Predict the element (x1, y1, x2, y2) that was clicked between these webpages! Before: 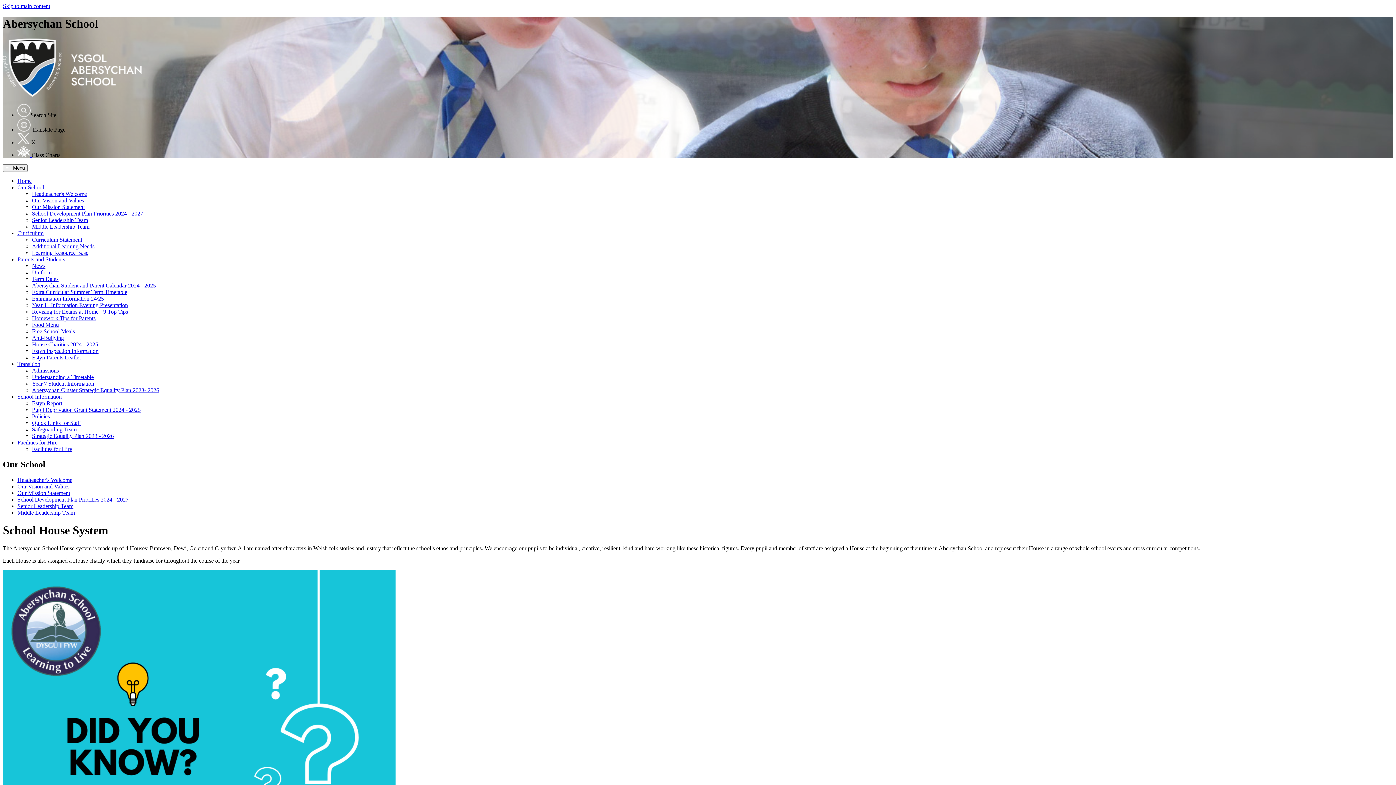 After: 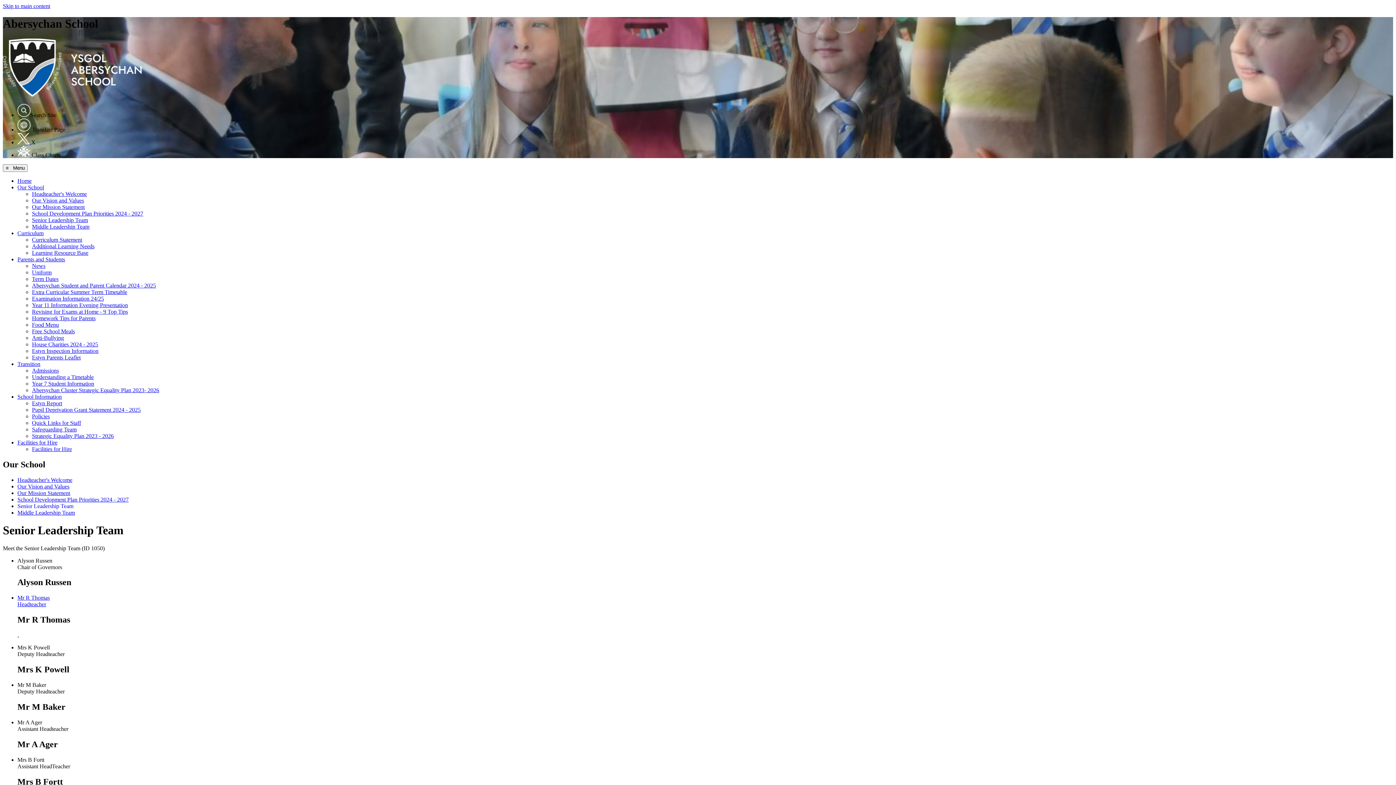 Action: bbox: (17, 503, 73, 509) label: Senior Leadership Team